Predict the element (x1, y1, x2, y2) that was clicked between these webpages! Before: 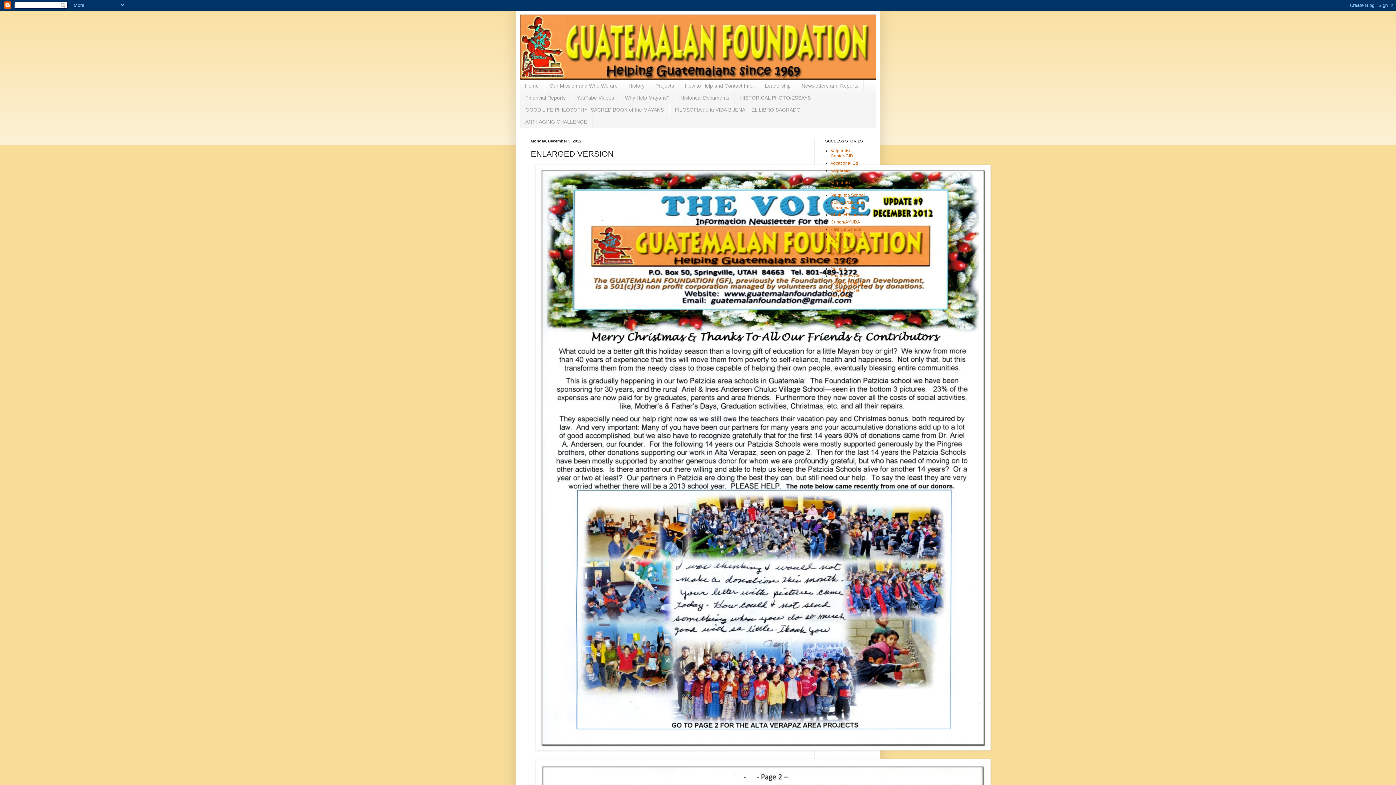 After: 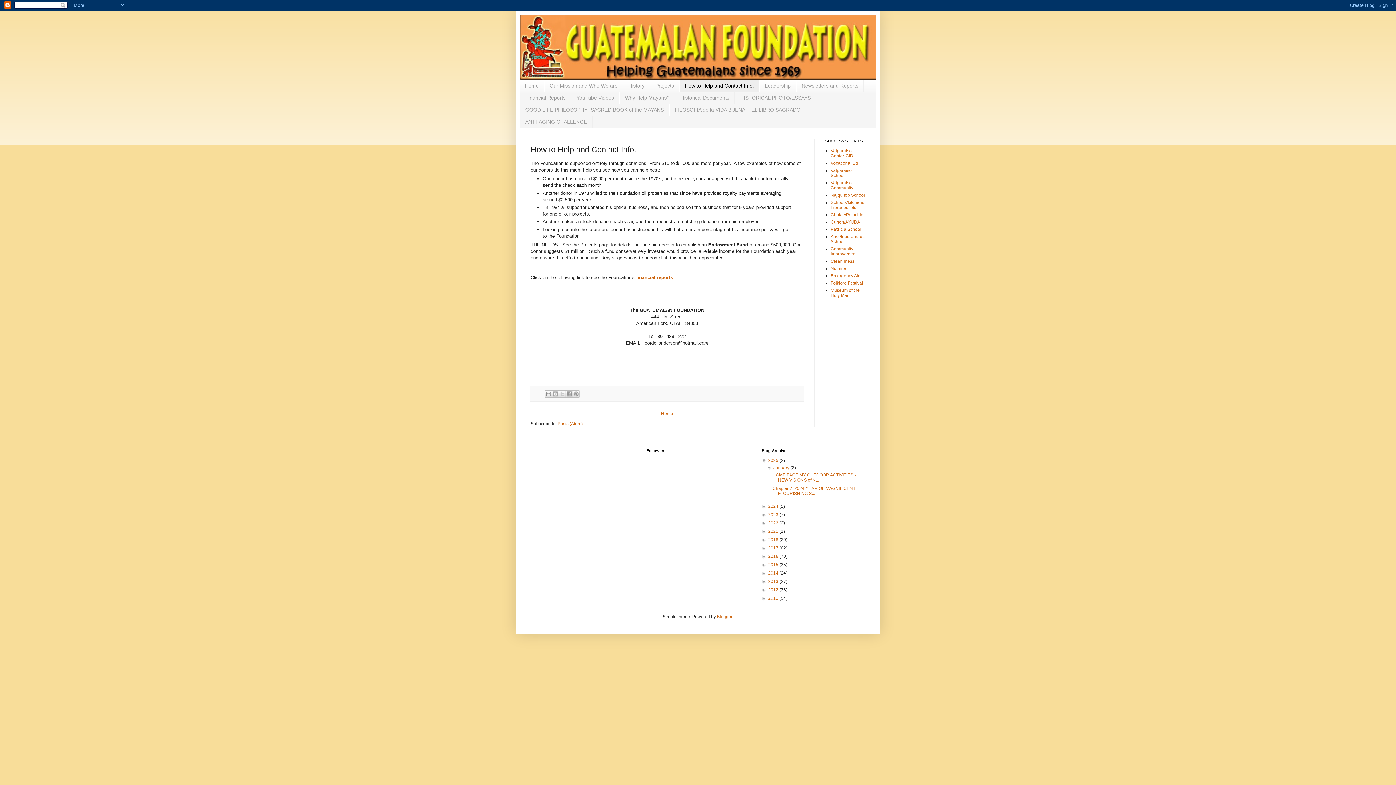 Action: label: How to Help and Contact Info. bbox: (679, 80, 759, 91)